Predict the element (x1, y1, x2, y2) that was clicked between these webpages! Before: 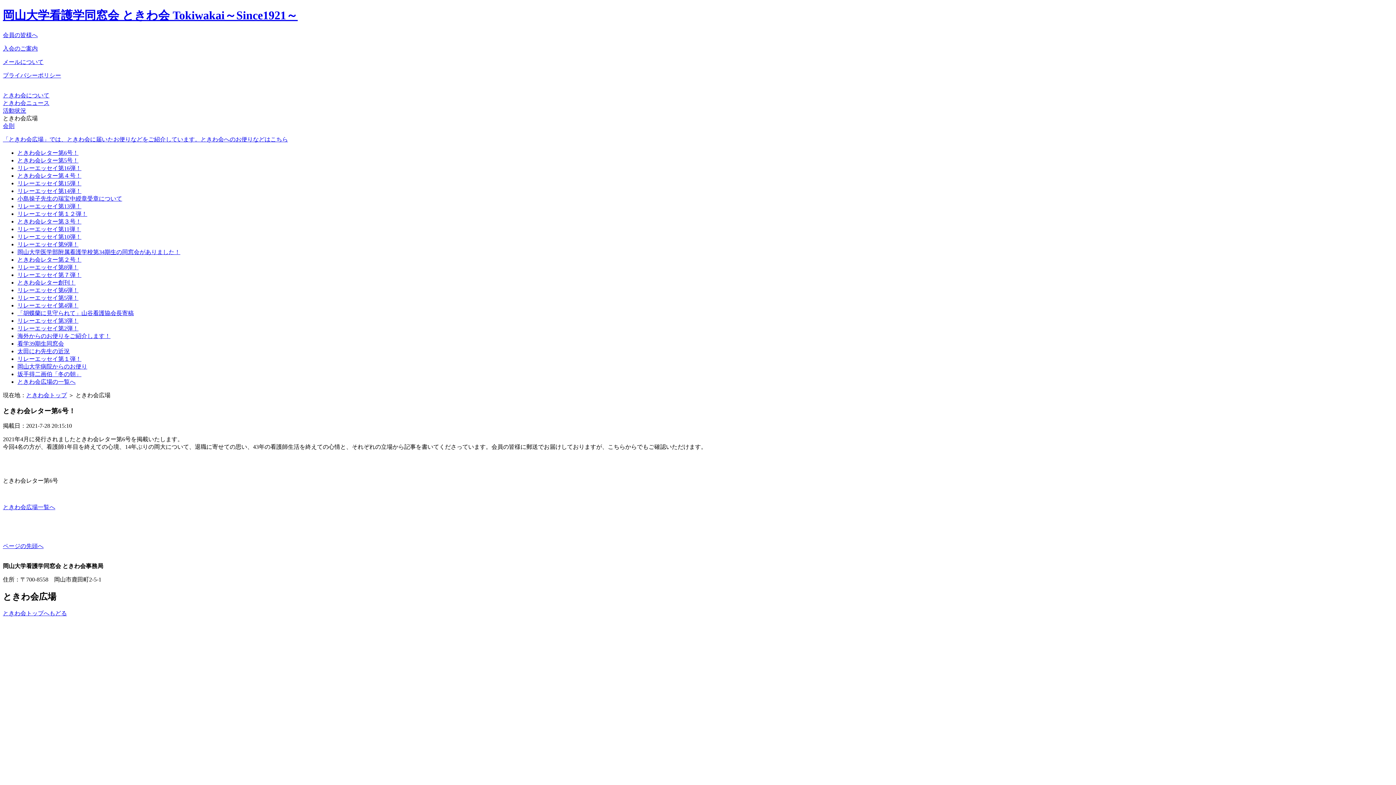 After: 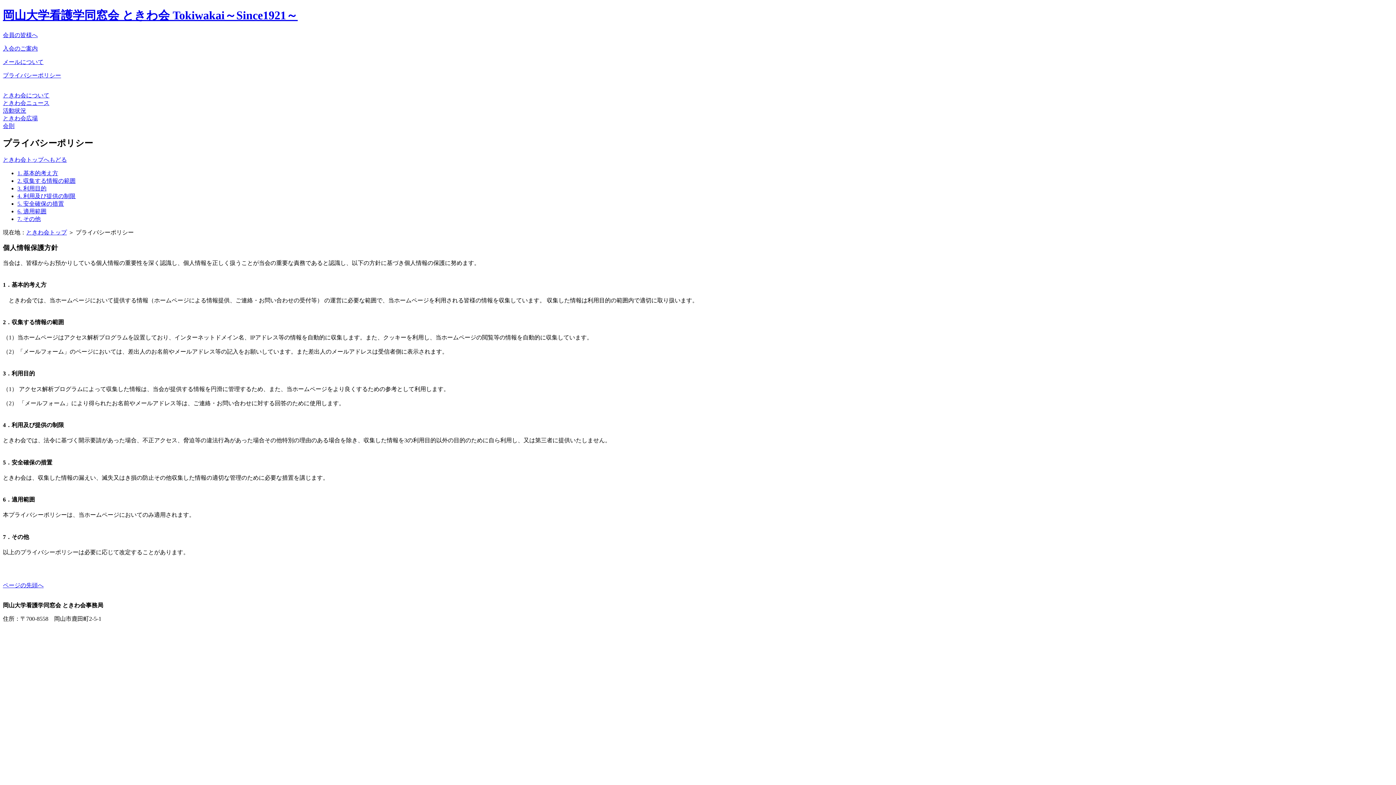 Action: bbox: (2, 72, 61, 78) label: プライバシーポリシー